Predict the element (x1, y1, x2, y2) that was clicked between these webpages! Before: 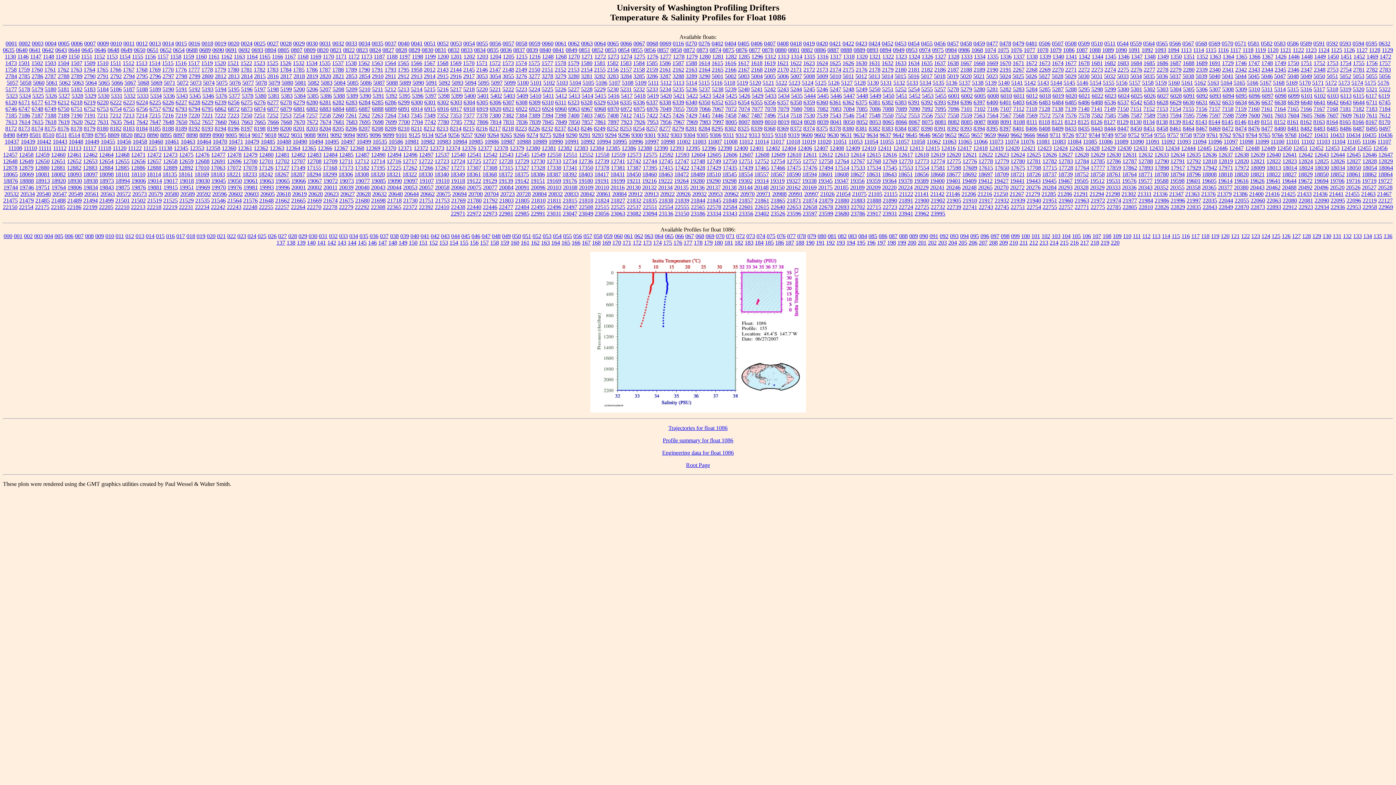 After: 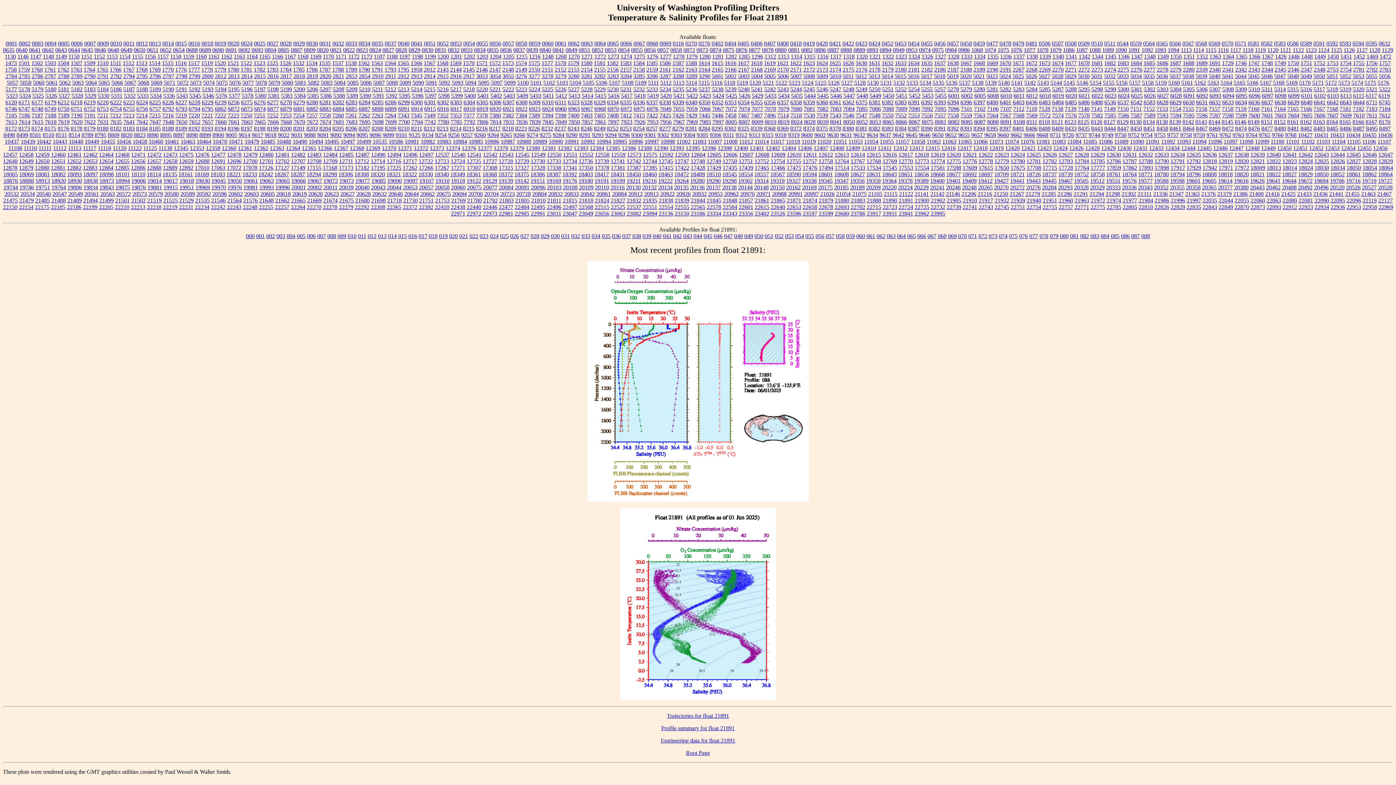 Action: label: 21891 bbox: (898, 197, 913, 203)